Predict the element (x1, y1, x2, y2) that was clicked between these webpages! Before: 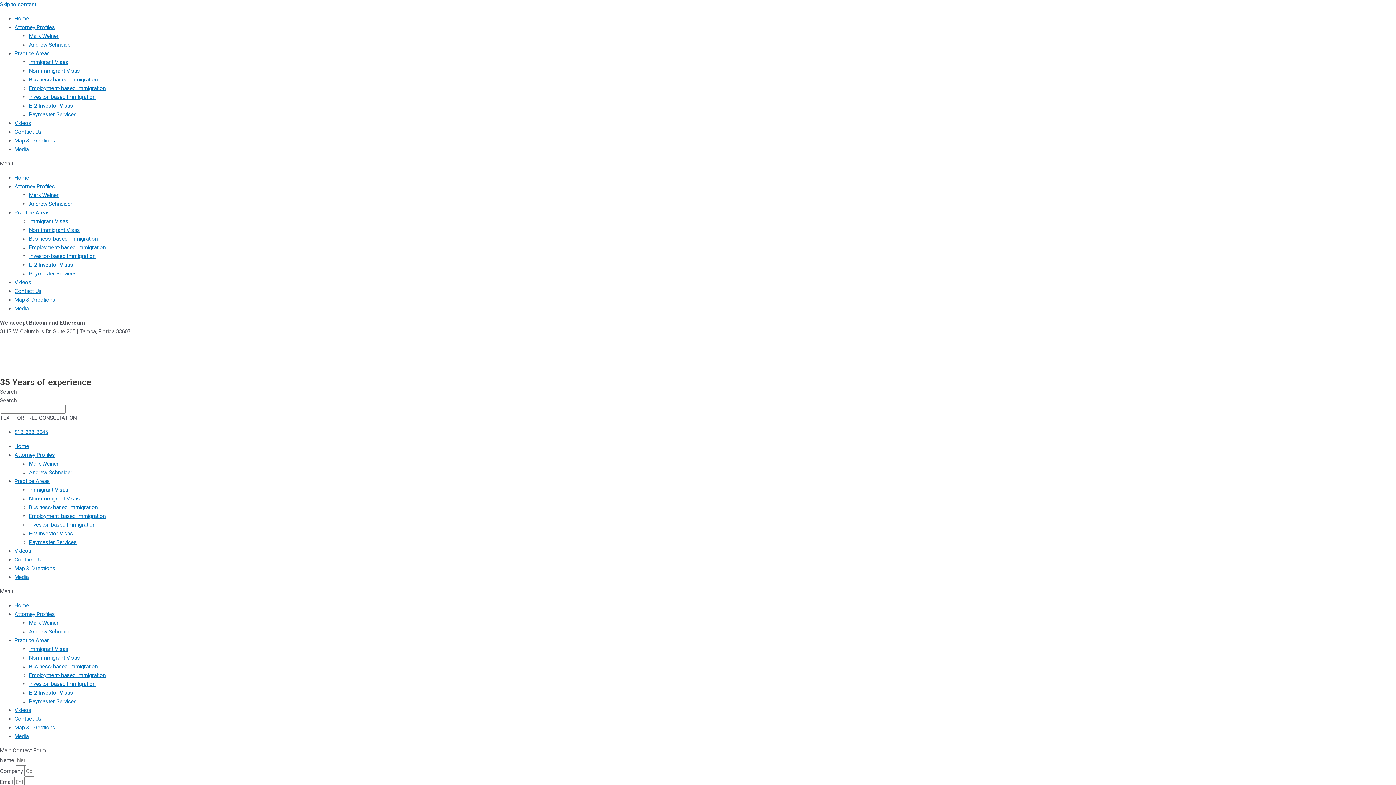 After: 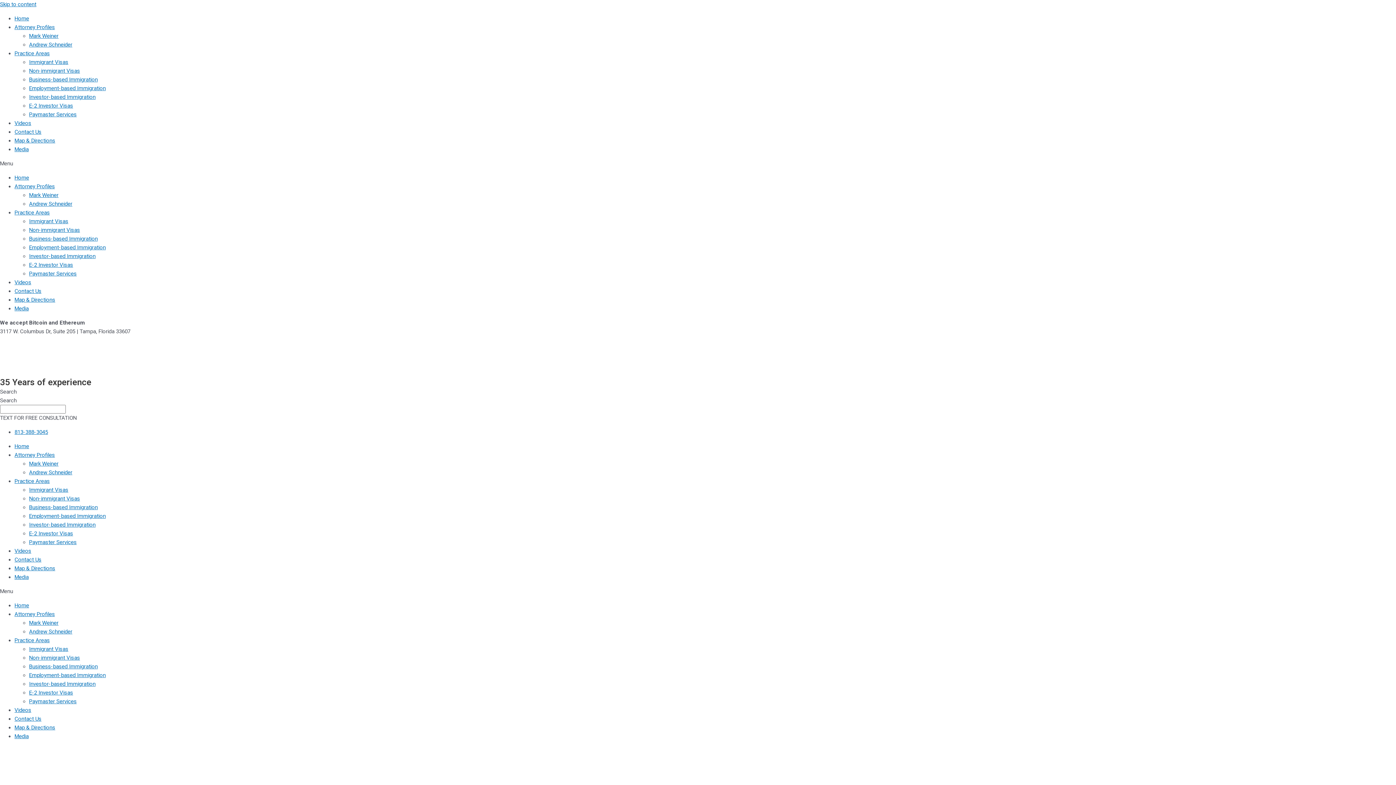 Action: bbox: (14, 24, 54, 30) label: Attorney Profiles